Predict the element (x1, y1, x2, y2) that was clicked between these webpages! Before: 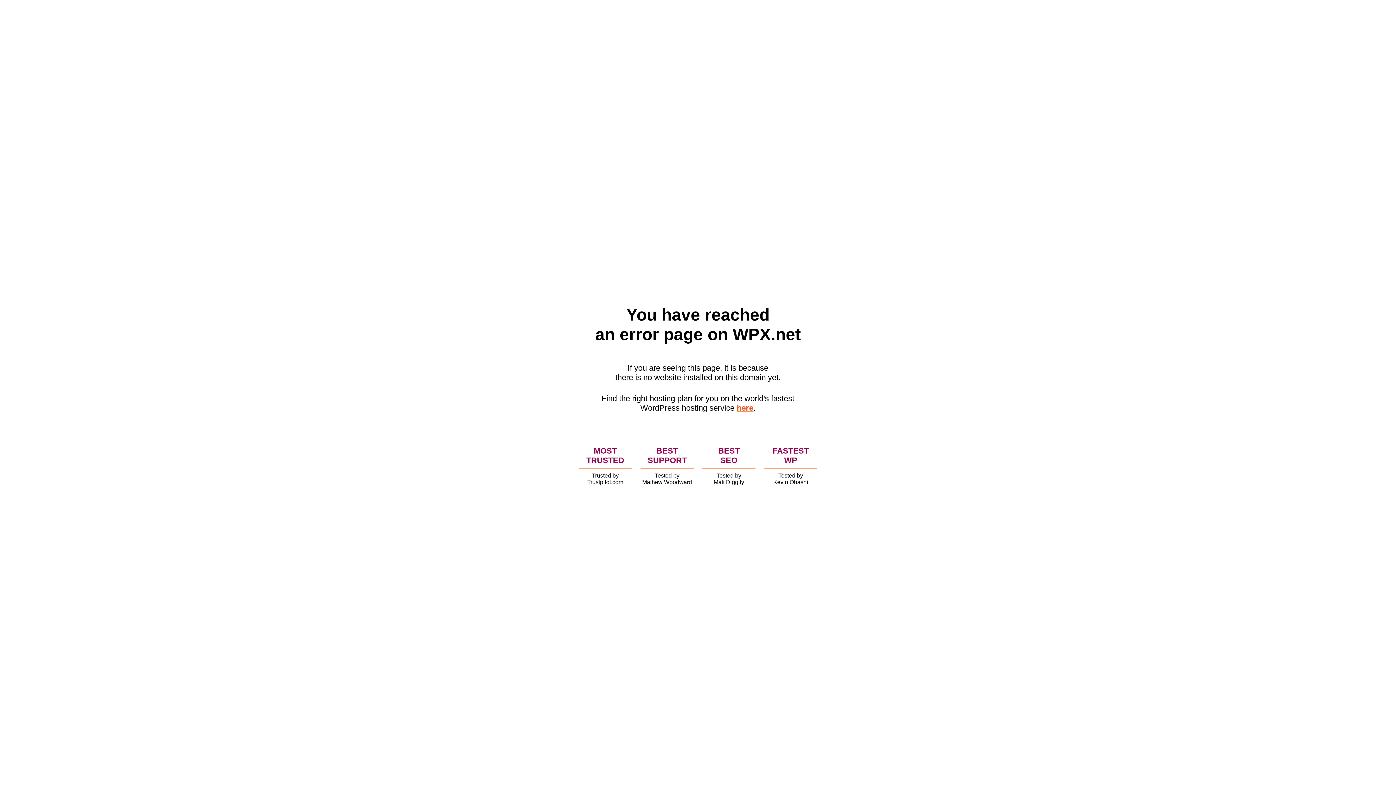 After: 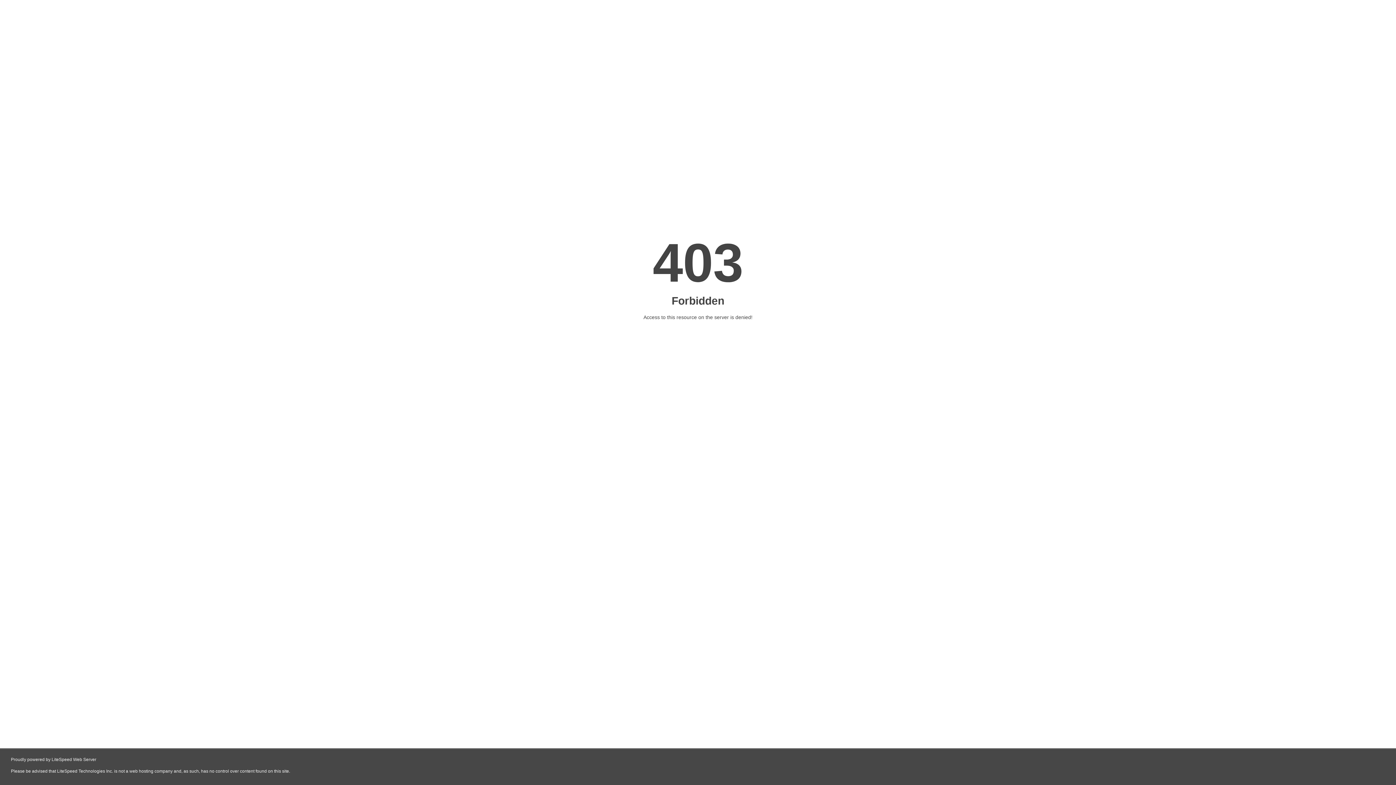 Action: label: here bbox: (736, 403, 753, 412)